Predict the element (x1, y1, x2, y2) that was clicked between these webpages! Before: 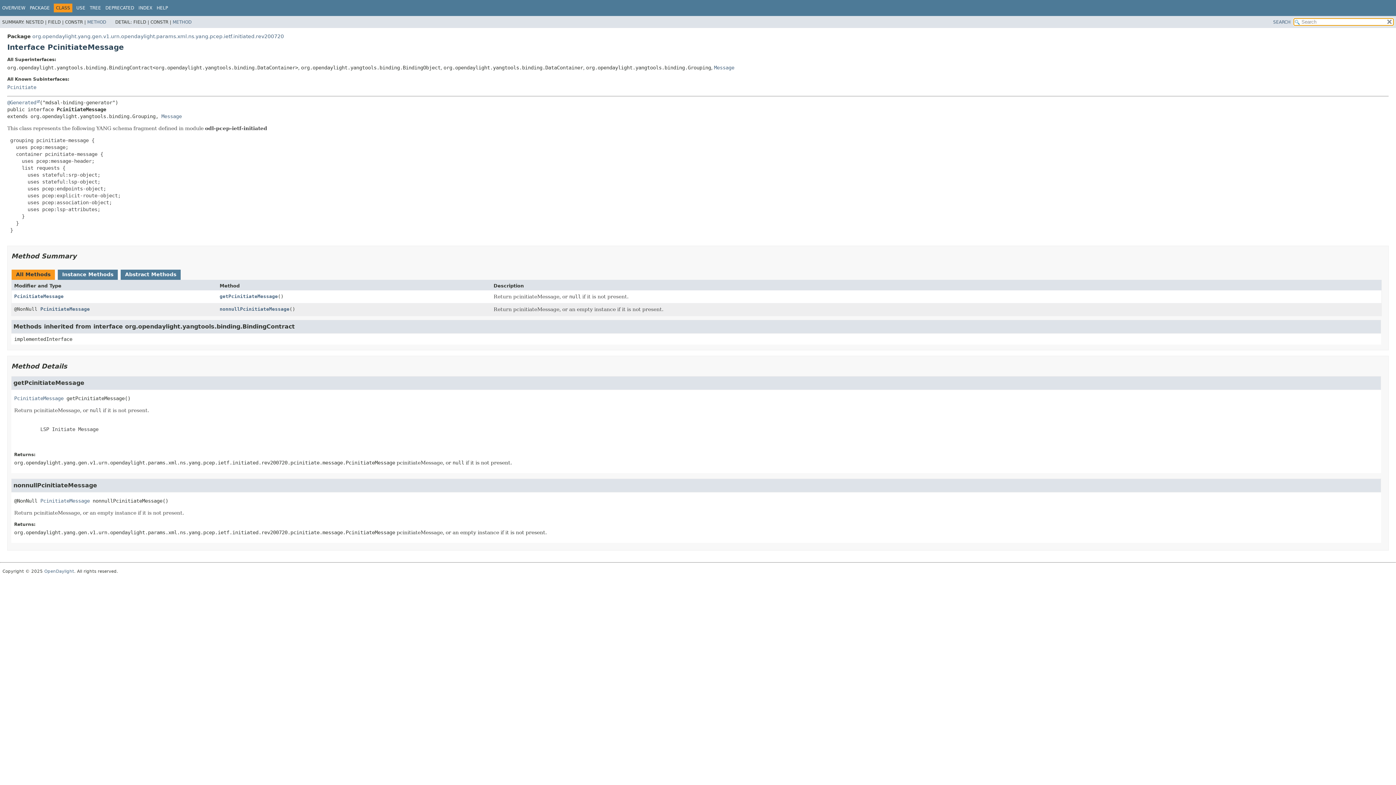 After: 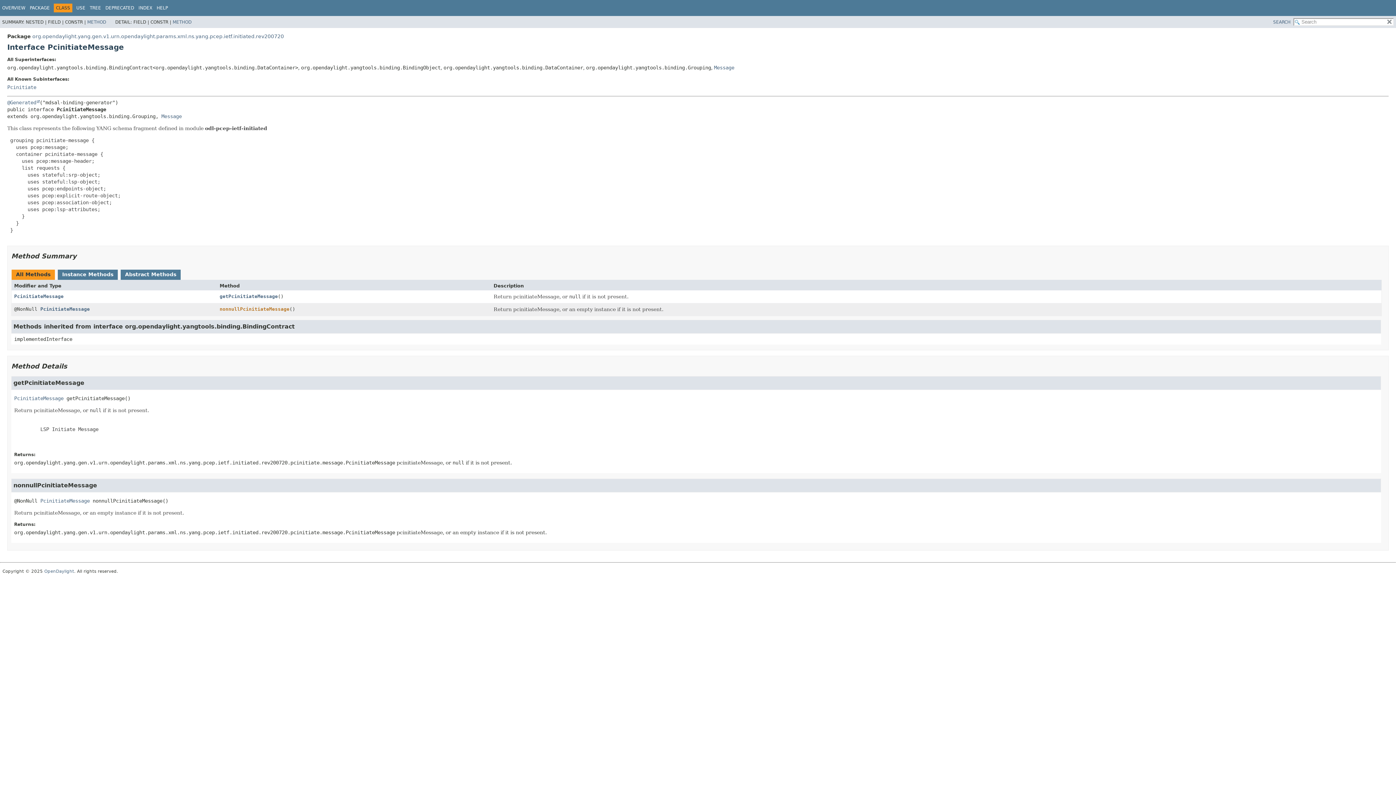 Action: label: nonnullPcinitiateMessage bbox: (219, 306, 289, 311)